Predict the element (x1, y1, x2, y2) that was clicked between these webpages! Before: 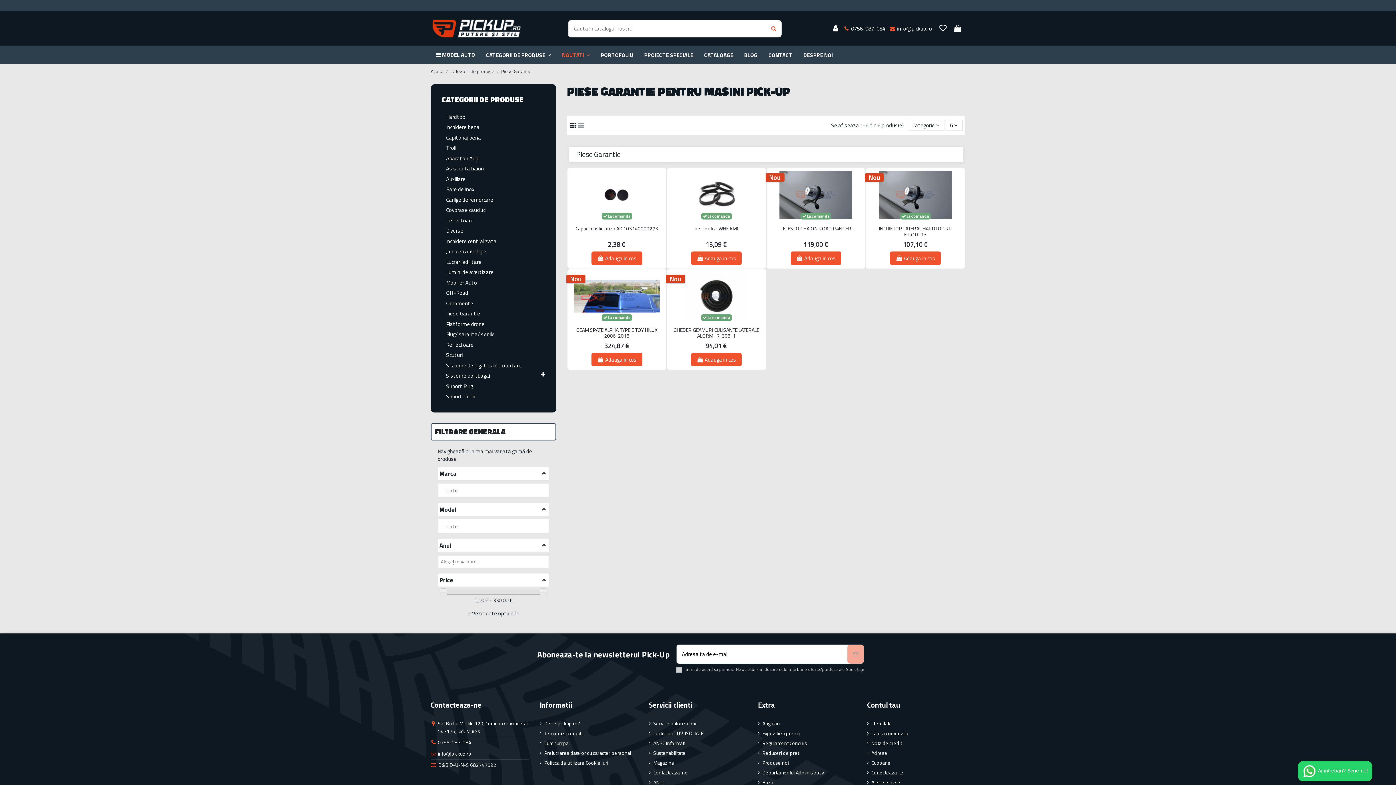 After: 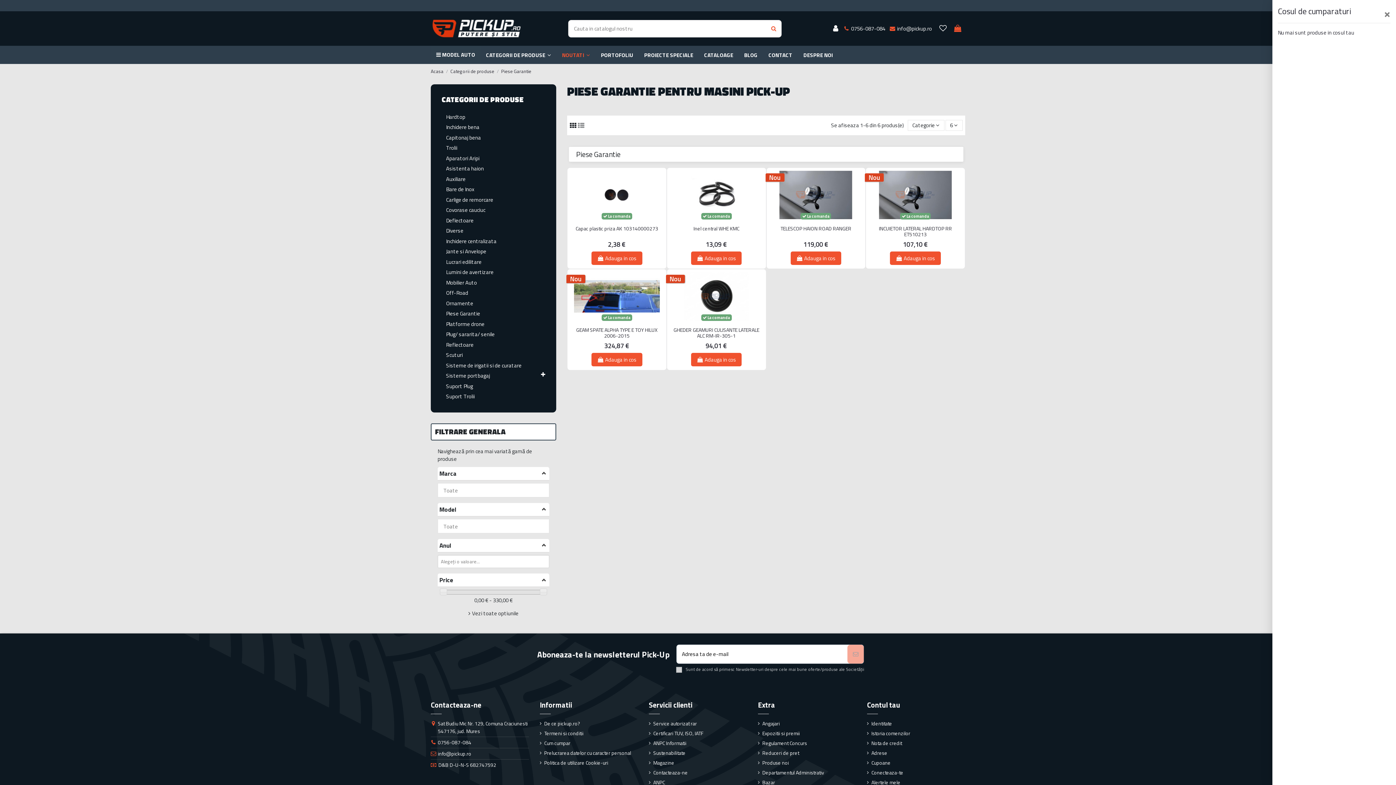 Action: bbox: (953, 24, 962, 32)